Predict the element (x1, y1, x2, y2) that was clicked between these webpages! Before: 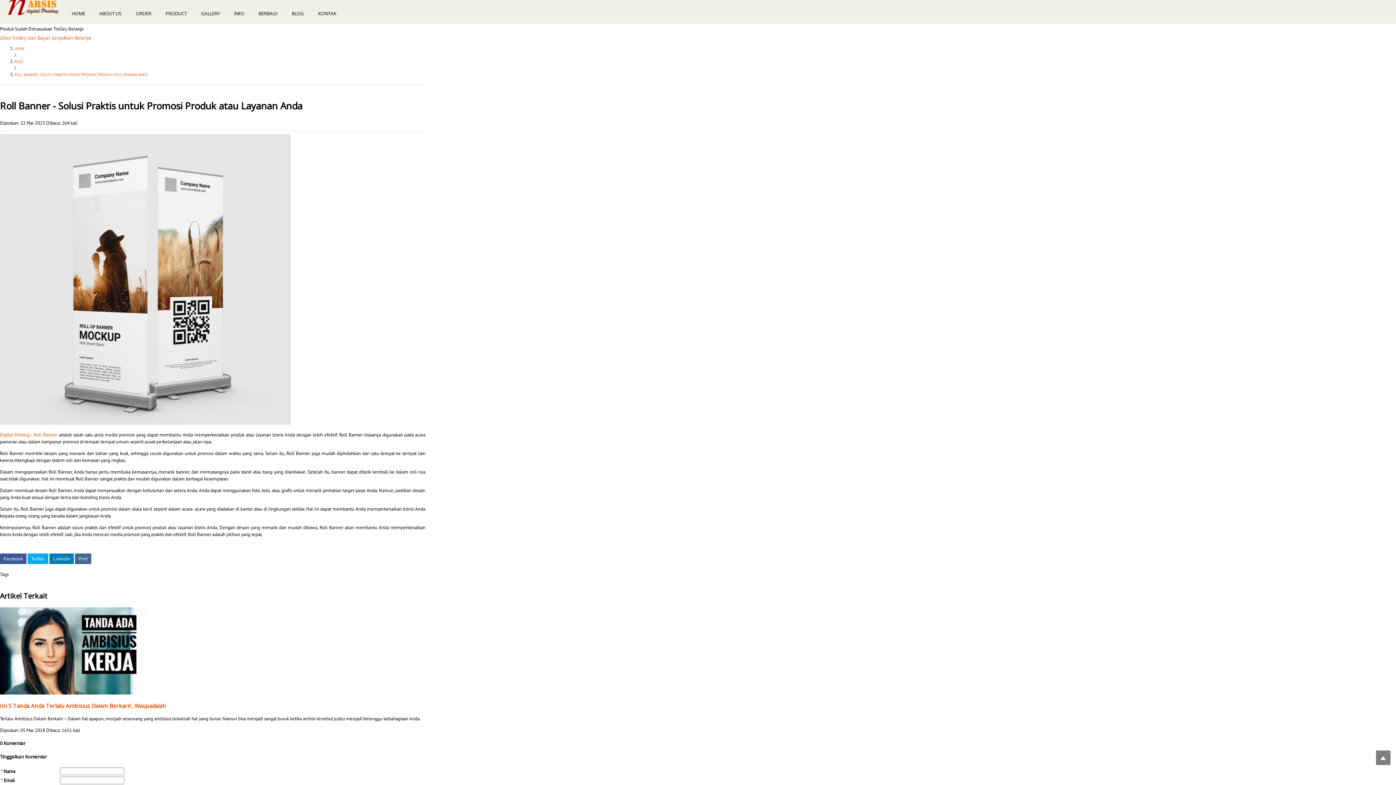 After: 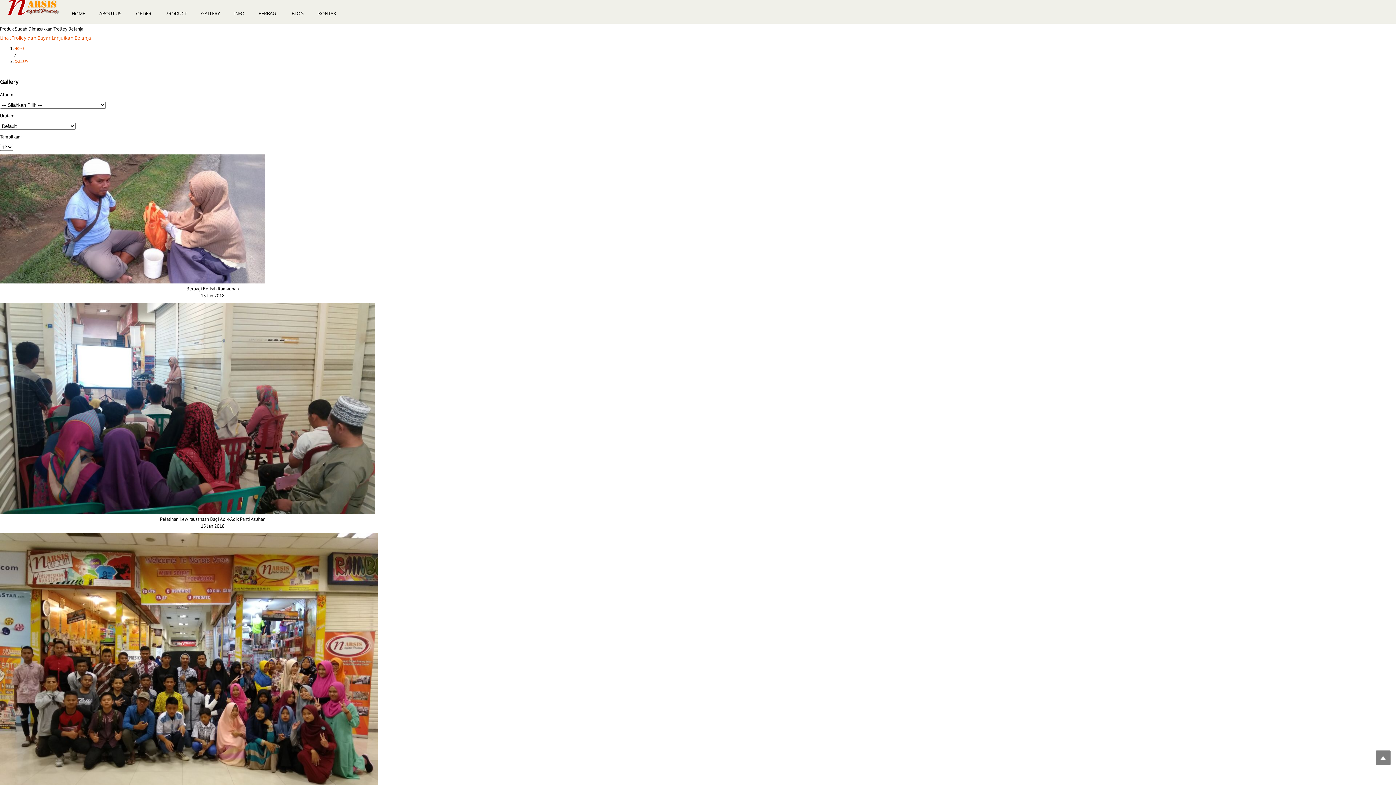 Action: bbox: (193, 4, 227, 22) label: GALLERY